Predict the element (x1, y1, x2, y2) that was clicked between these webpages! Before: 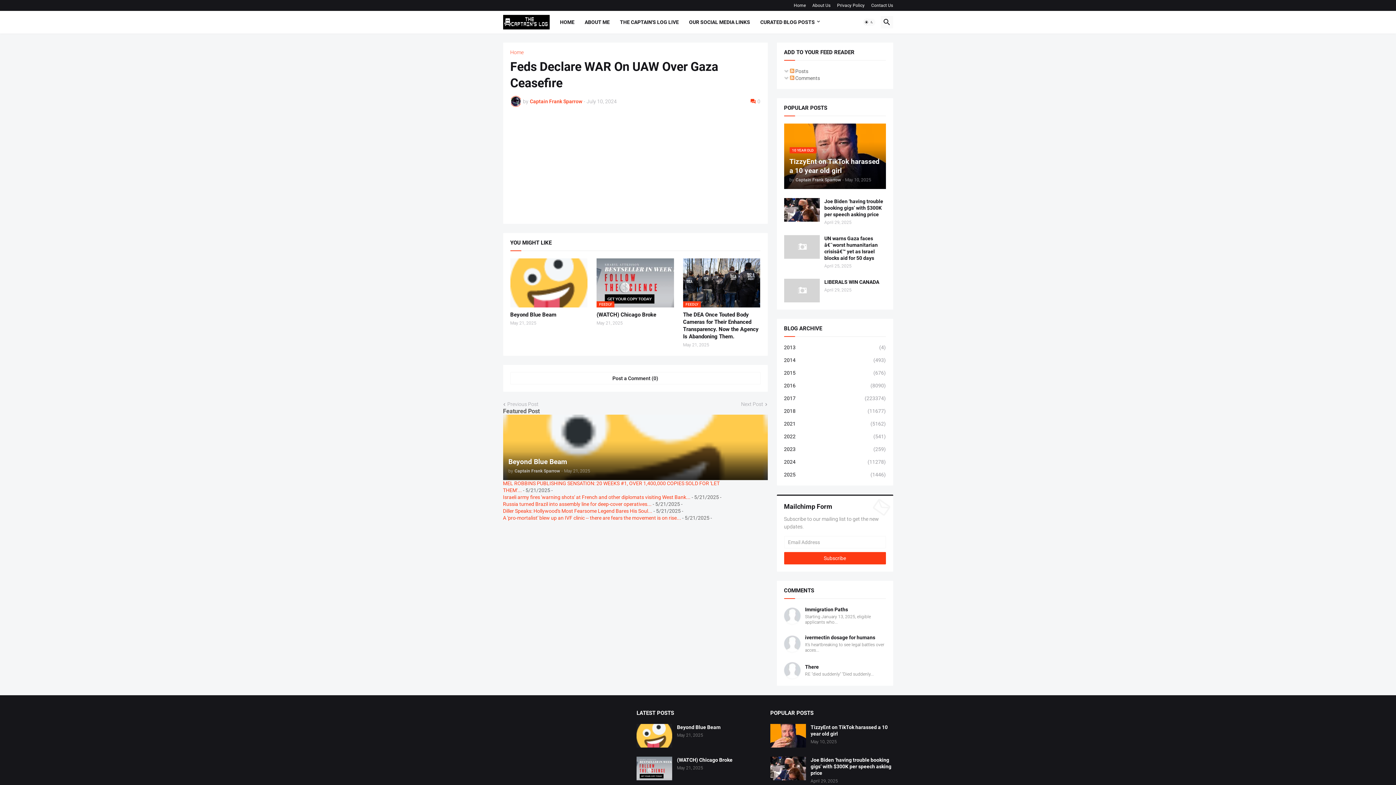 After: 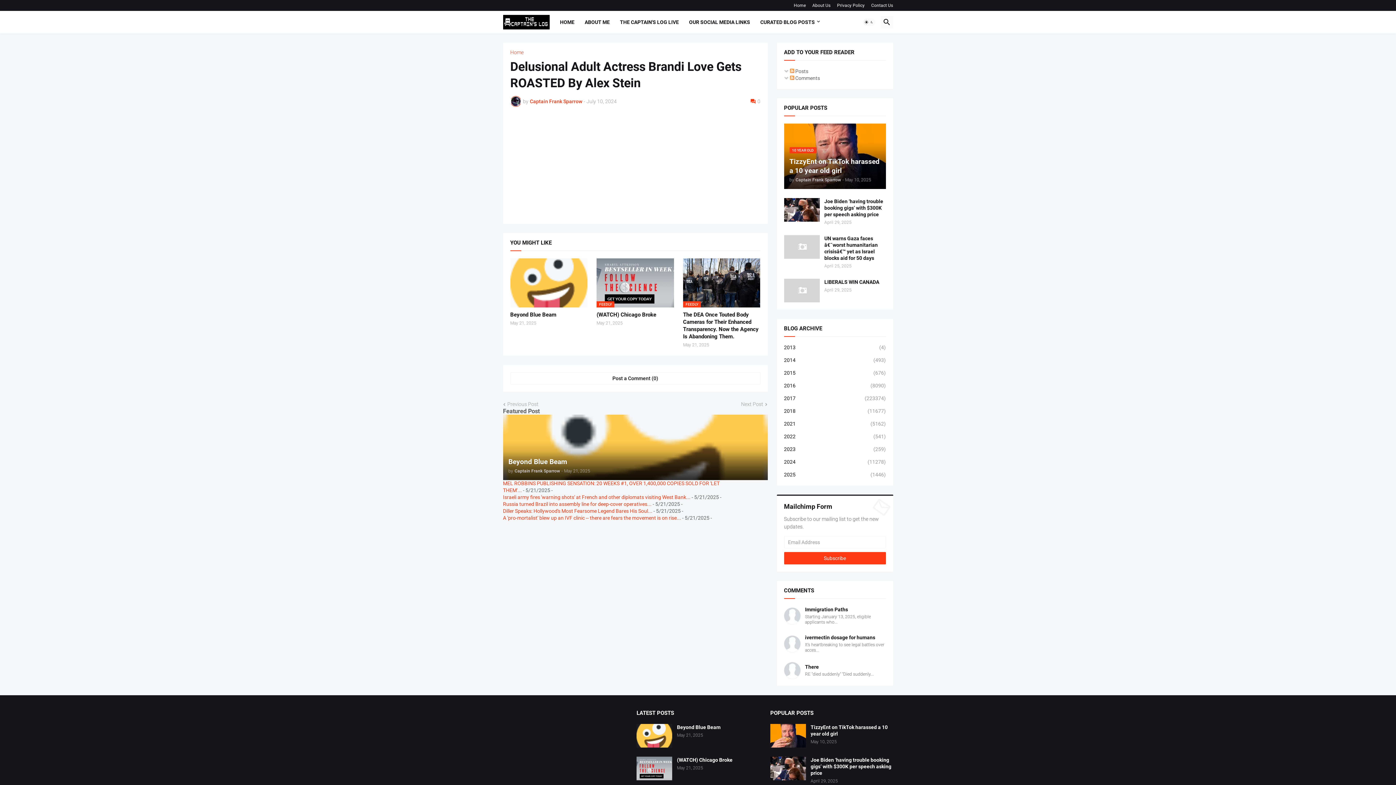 Action: label: Previous Post bbox: (501, 401, 538, 408)